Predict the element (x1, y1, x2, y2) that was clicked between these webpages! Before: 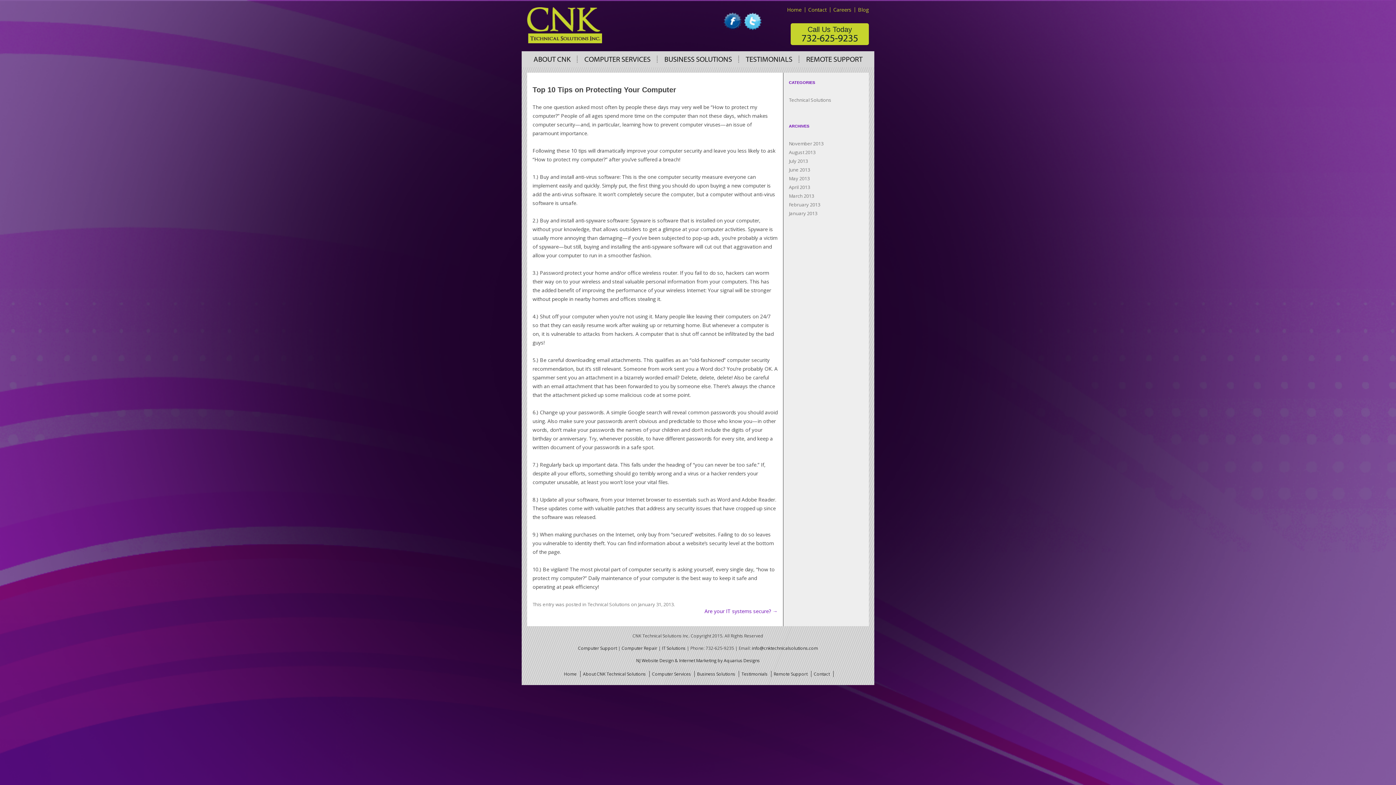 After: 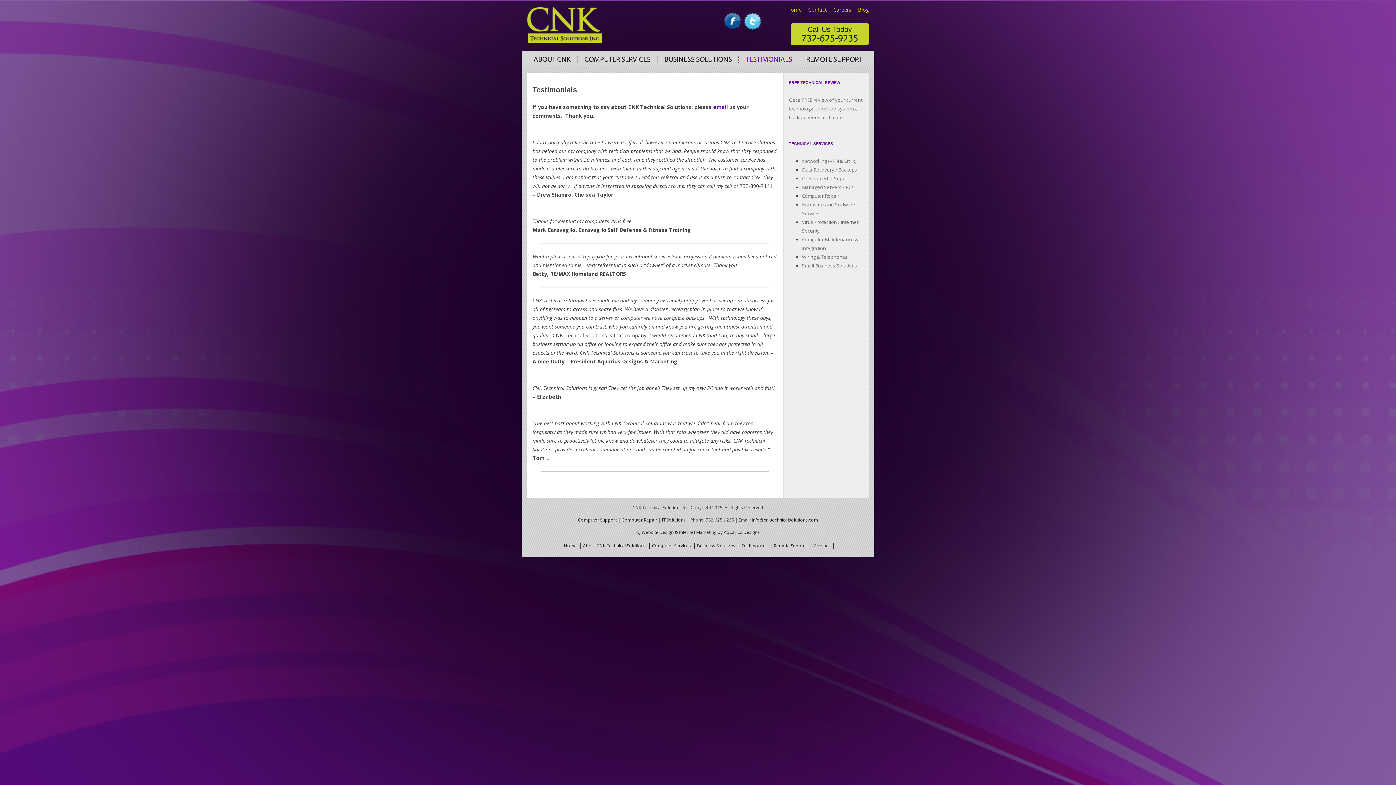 Action: bbox: (741, 671, 771, 677) label: Testimonials